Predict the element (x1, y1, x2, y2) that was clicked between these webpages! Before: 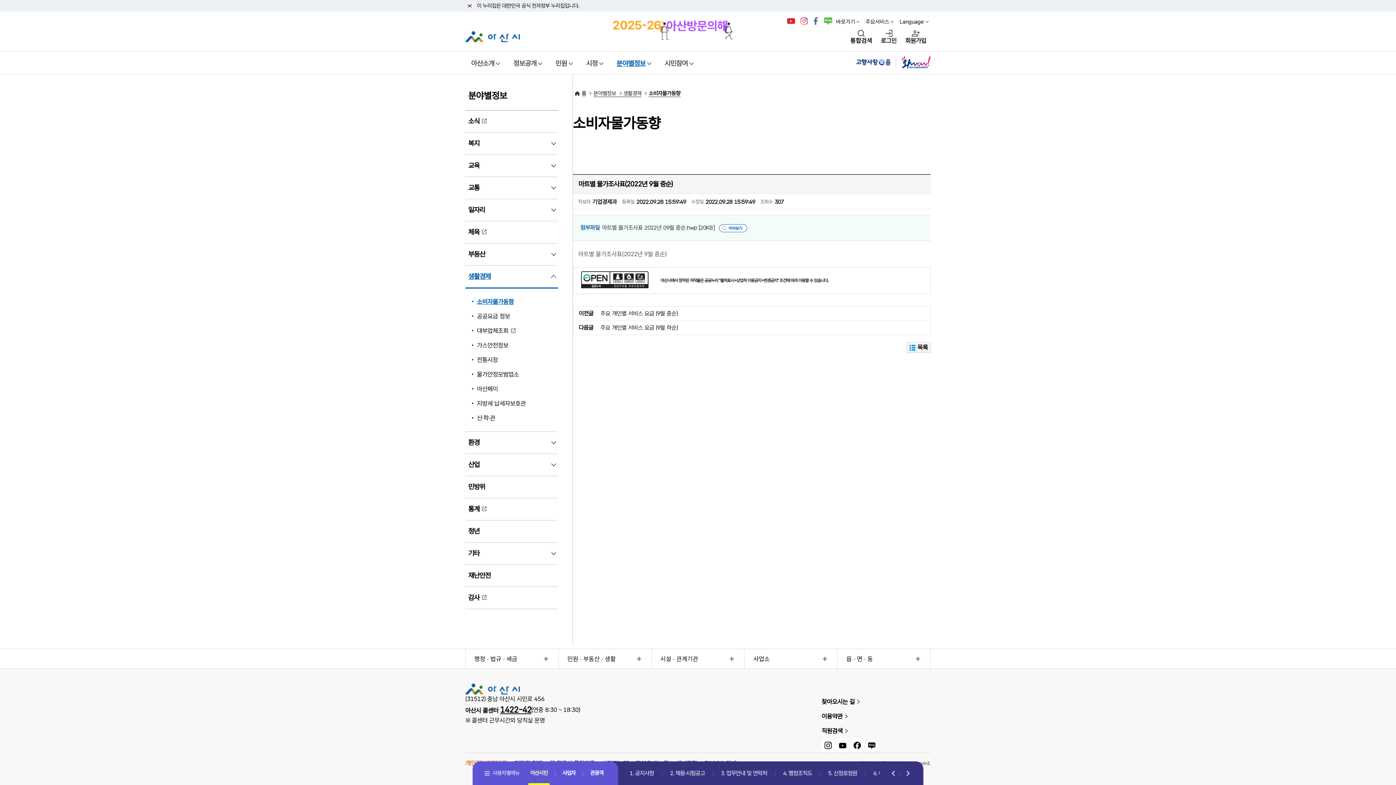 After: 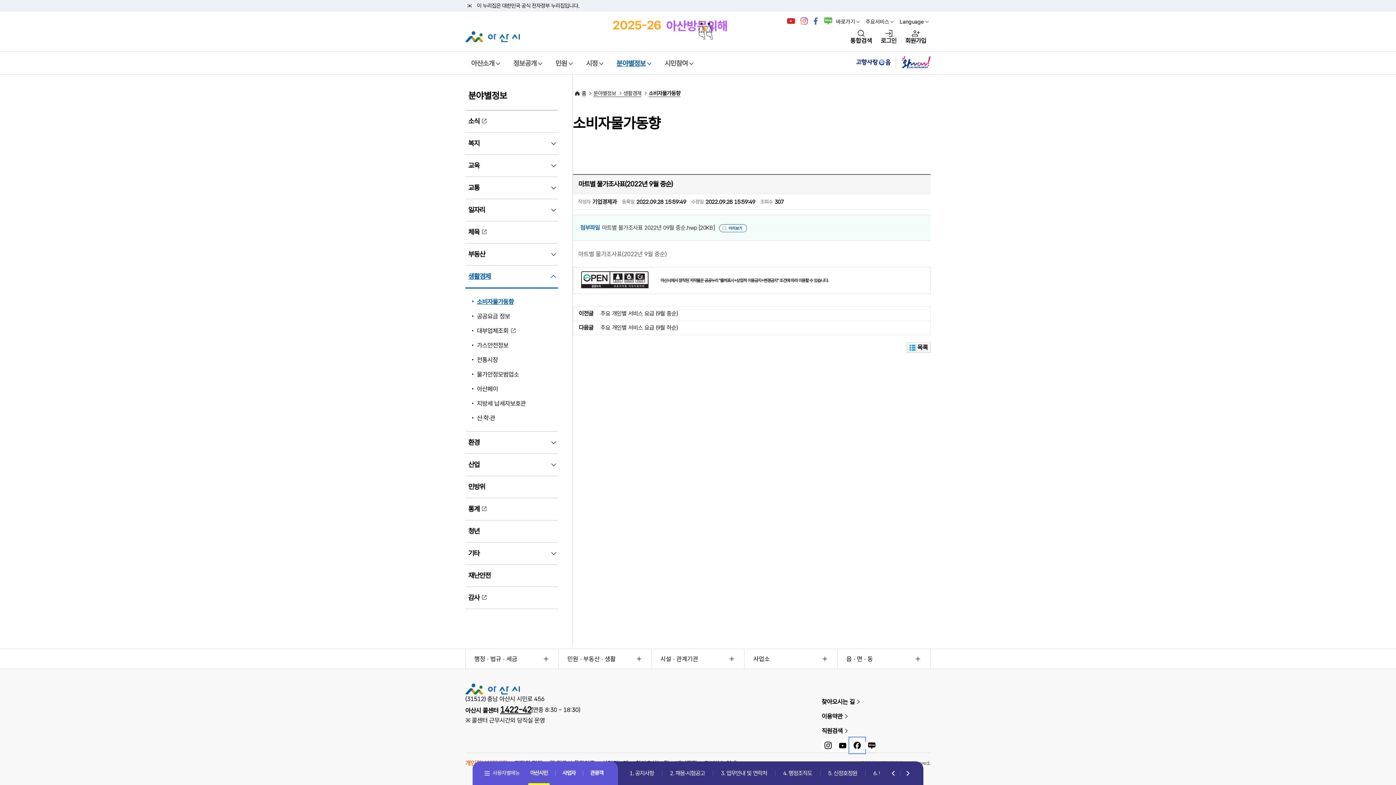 Action: label: 페이스북 bbox: (850, 738, 864, 753)